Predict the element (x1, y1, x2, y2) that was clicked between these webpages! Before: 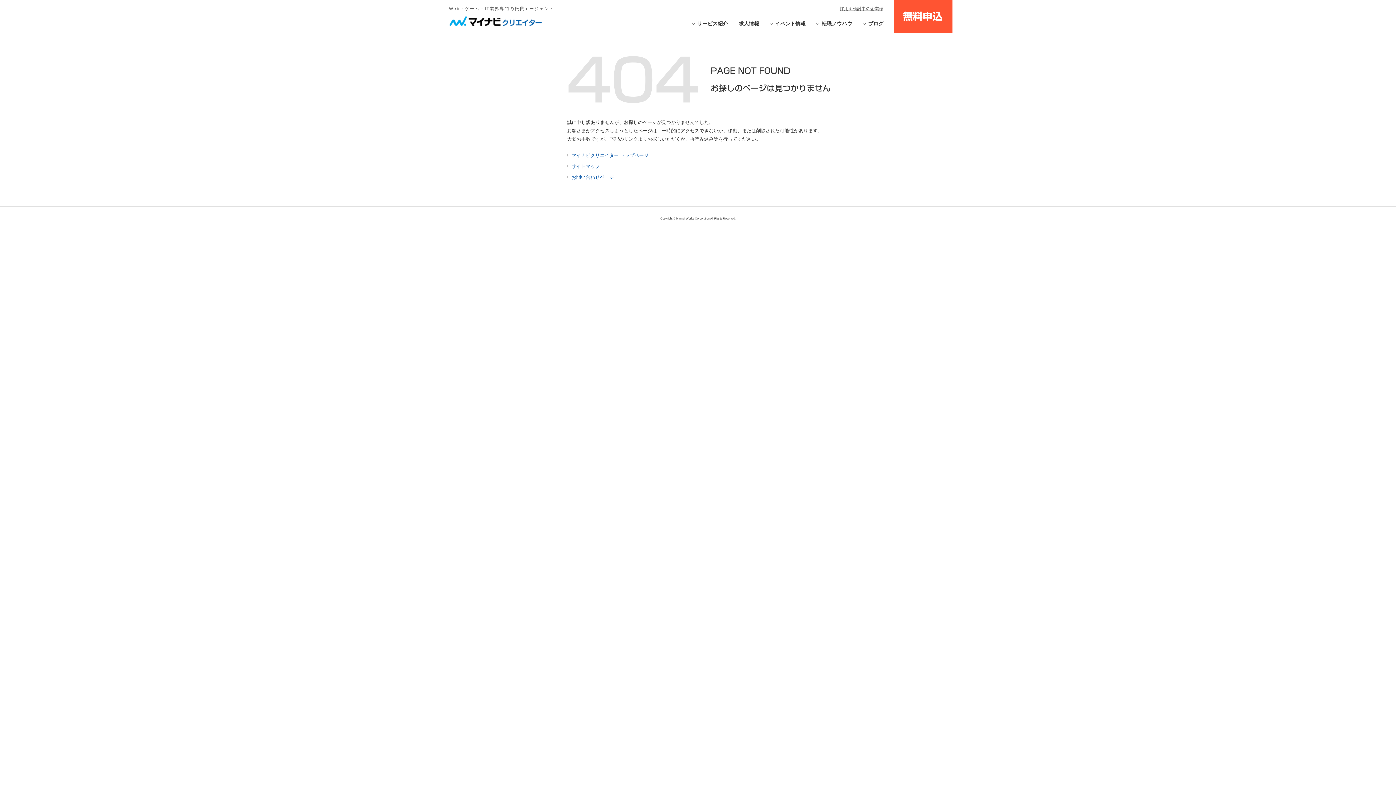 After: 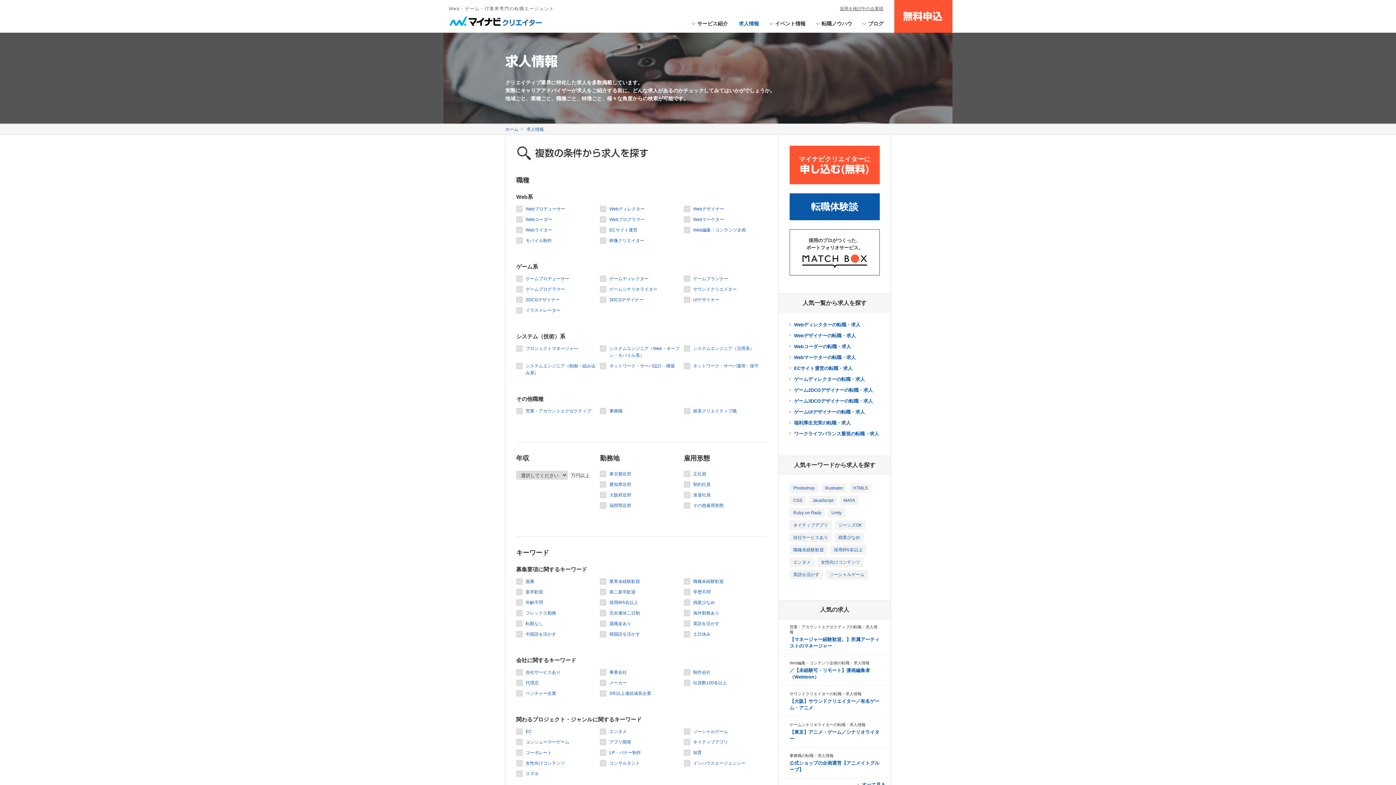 Action: bbox: (738, 14, 759, 32) label: 求人情報